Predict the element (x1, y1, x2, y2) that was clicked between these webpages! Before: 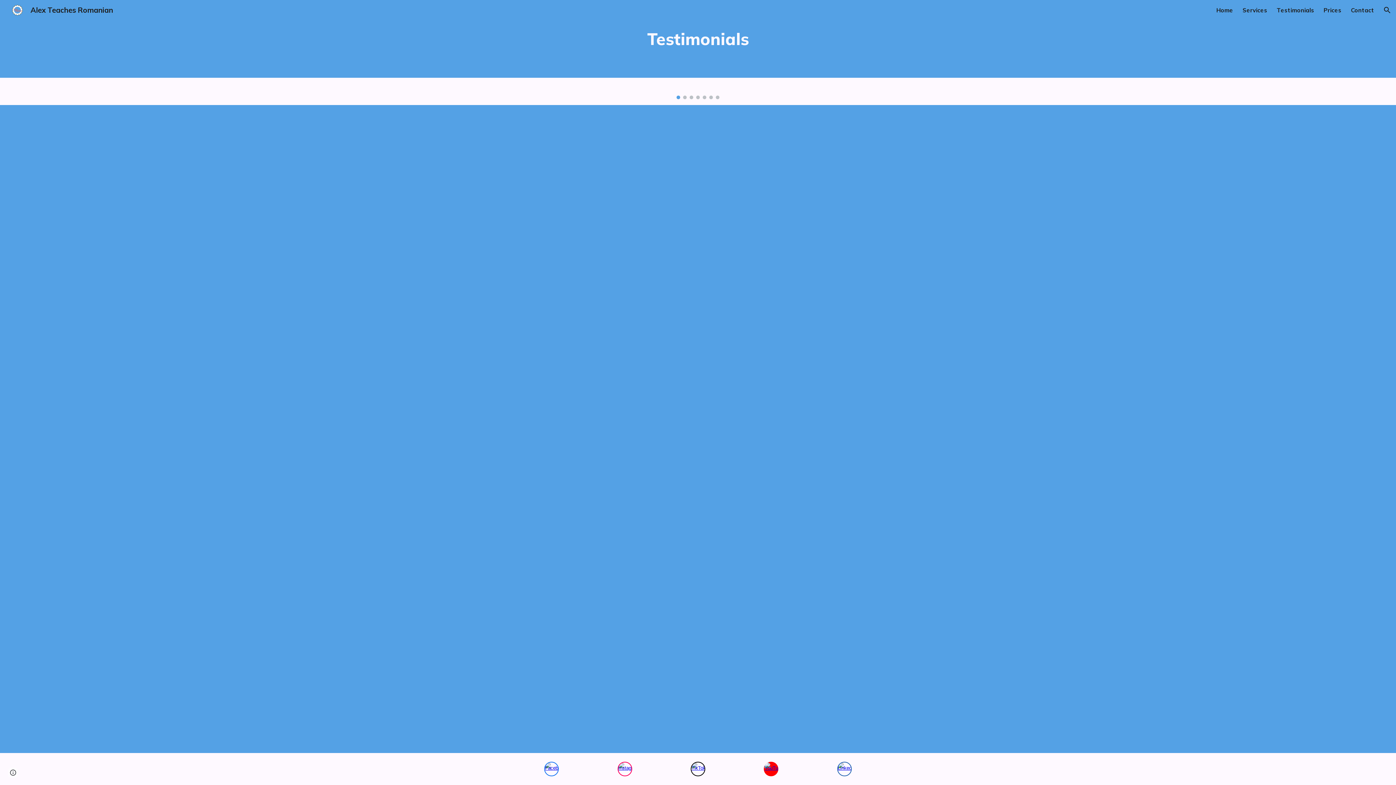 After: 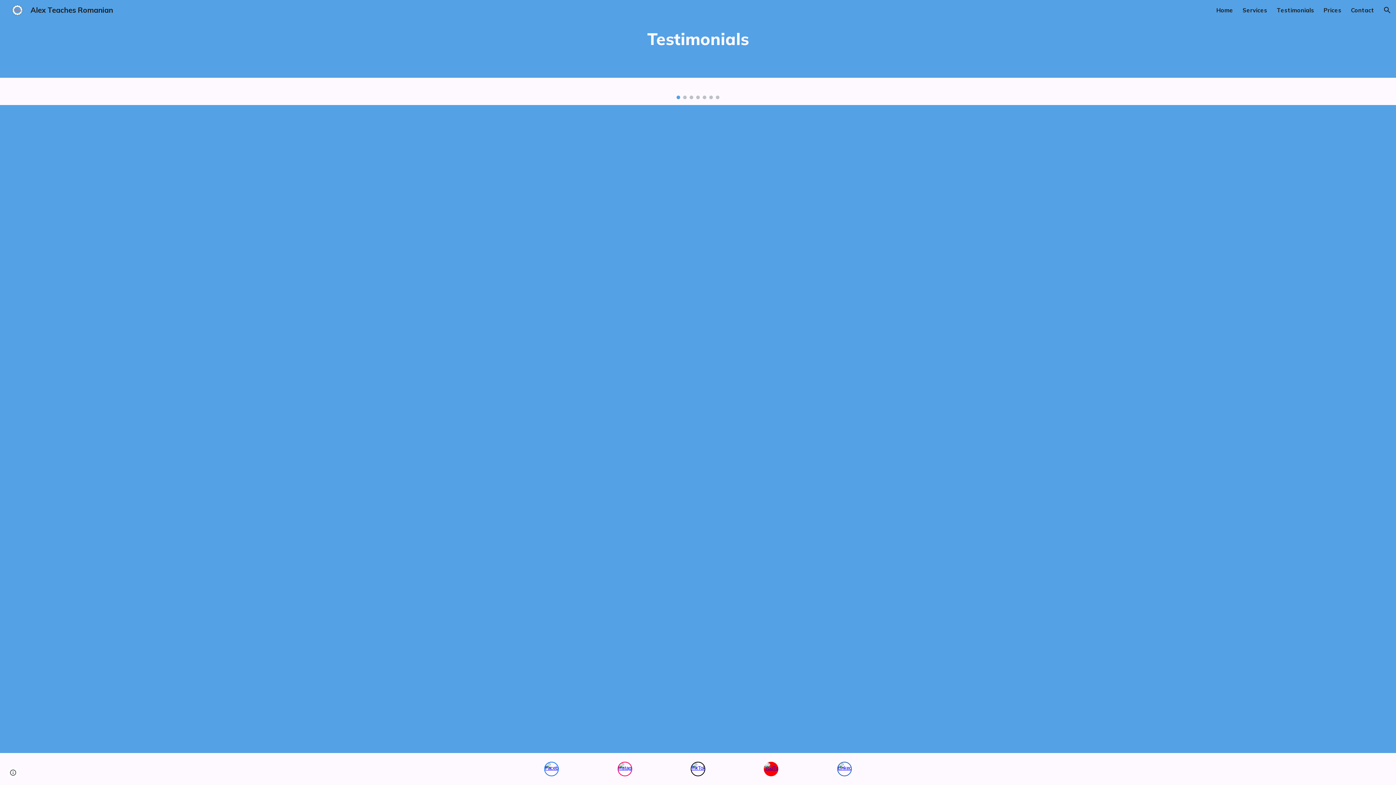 Action: bbox: (837, 762, 851, 776)